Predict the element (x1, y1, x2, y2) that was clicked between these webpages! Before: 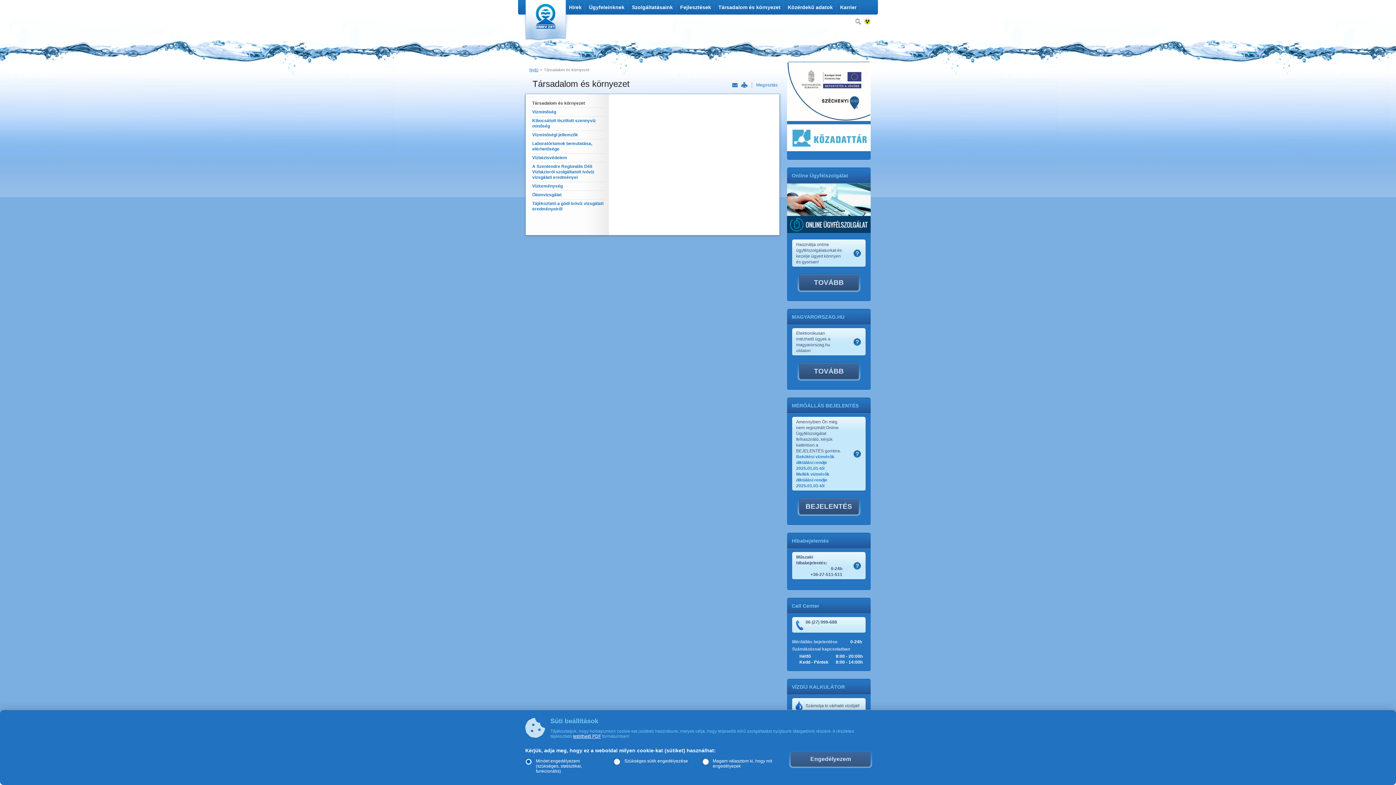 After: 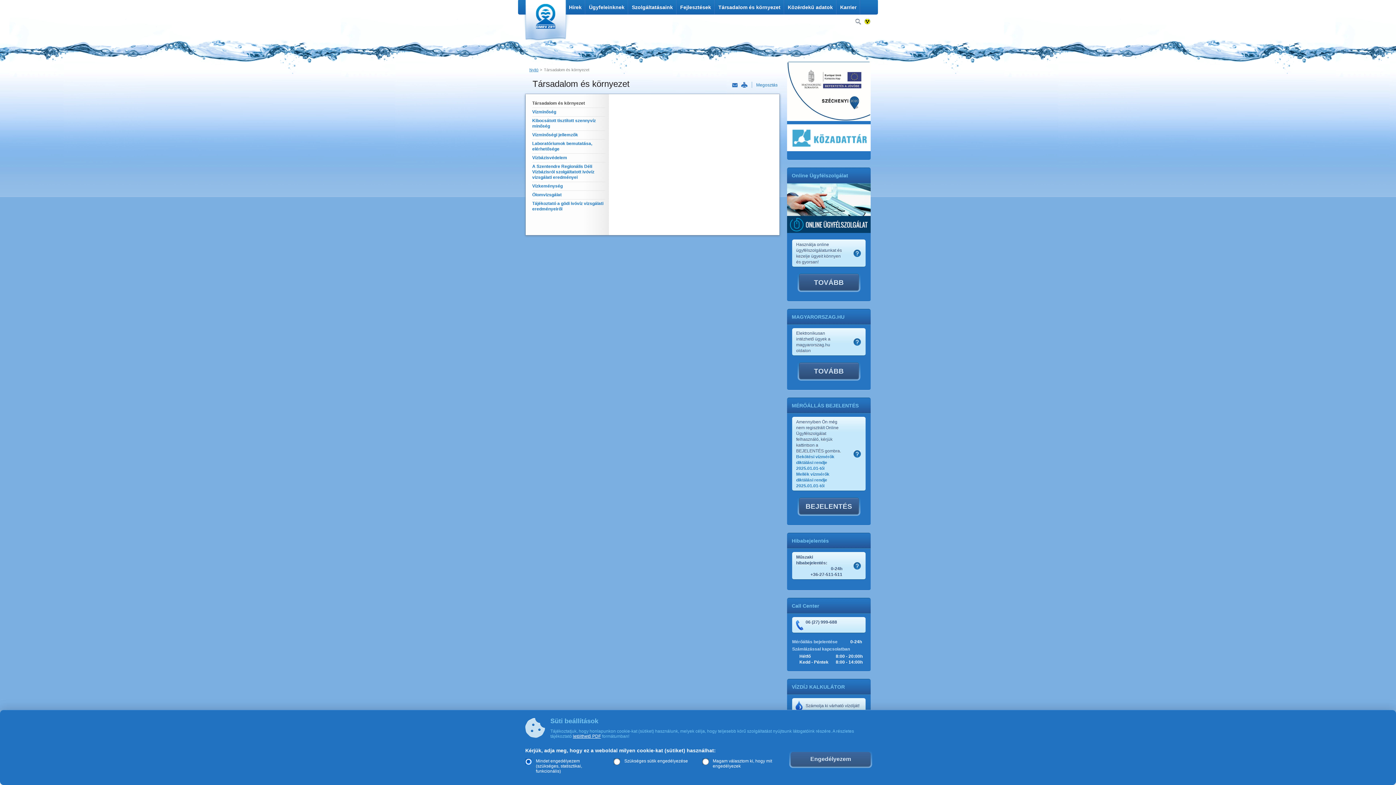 Action: bbox: (796, 454, 834, 471) label: Bekötési vízmérők diktálási rendje 2025.01.01-től
